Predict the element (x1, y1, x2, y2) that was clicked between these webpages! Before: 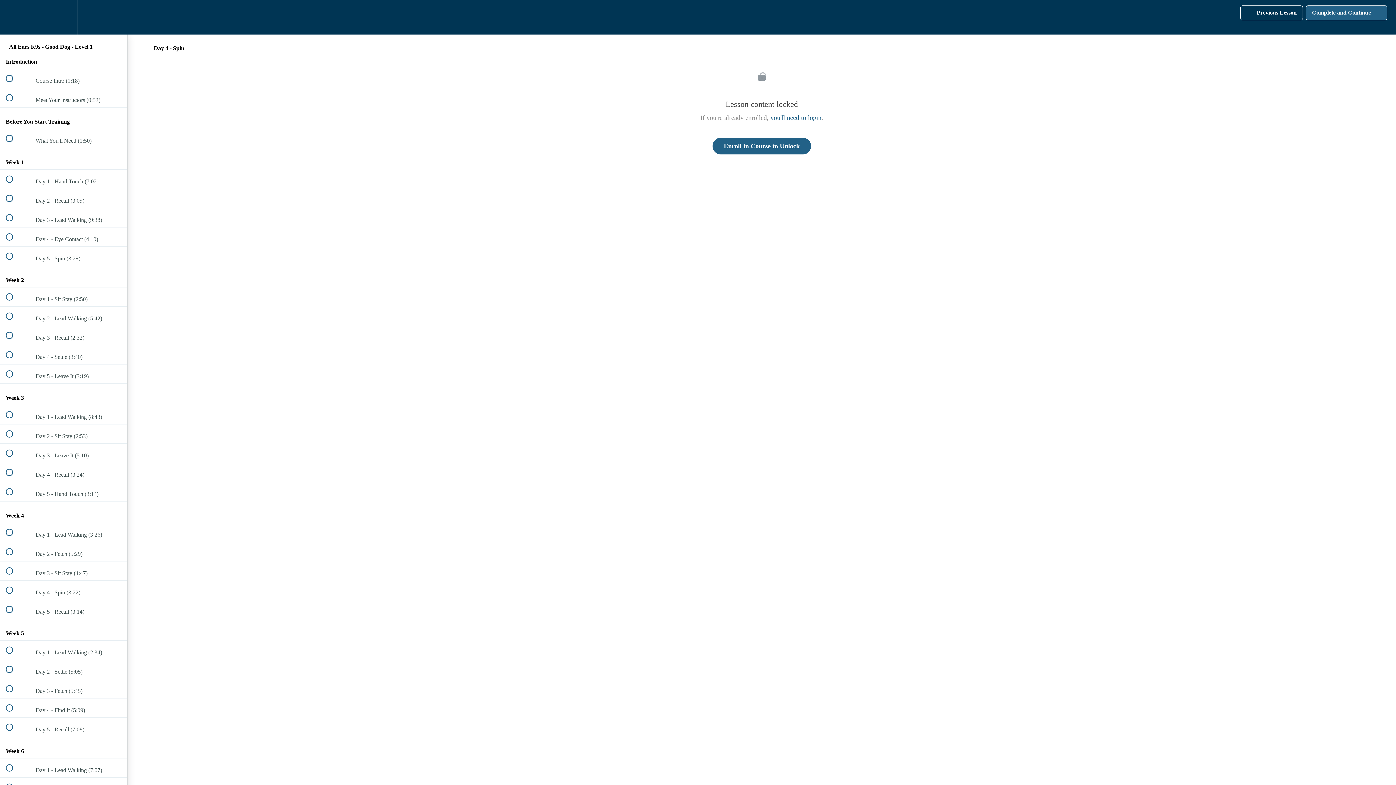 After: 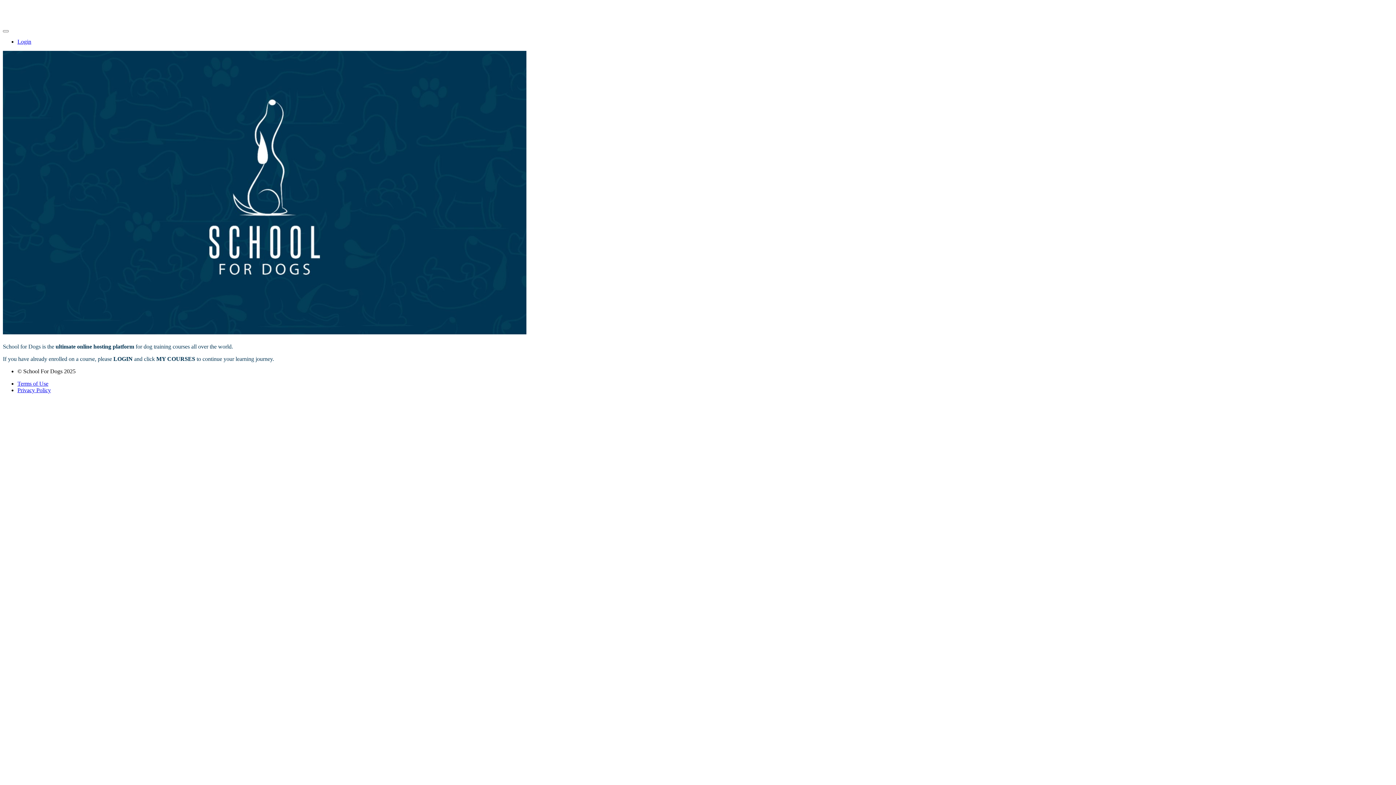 Action: label: Back to course curriculum bbox: (0, 0, 26, 34)